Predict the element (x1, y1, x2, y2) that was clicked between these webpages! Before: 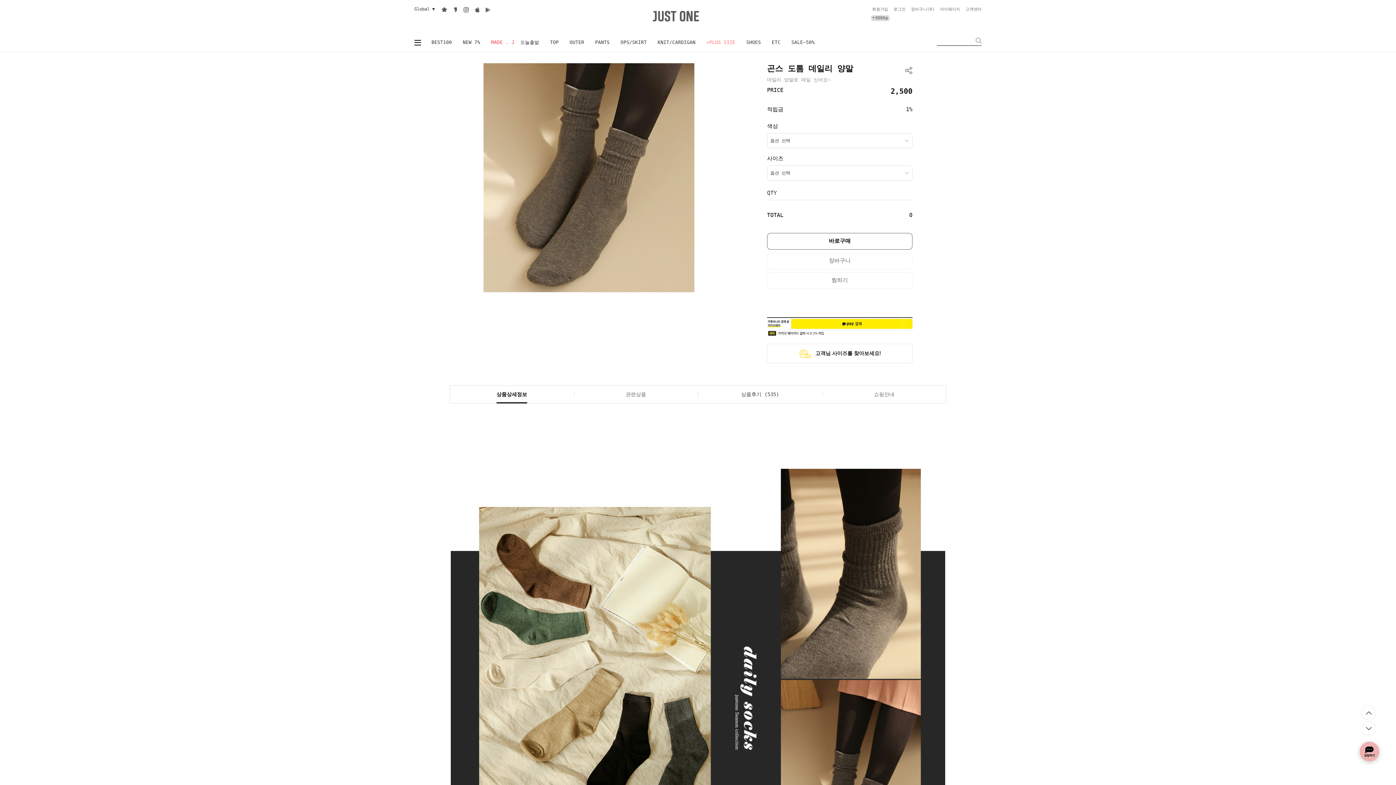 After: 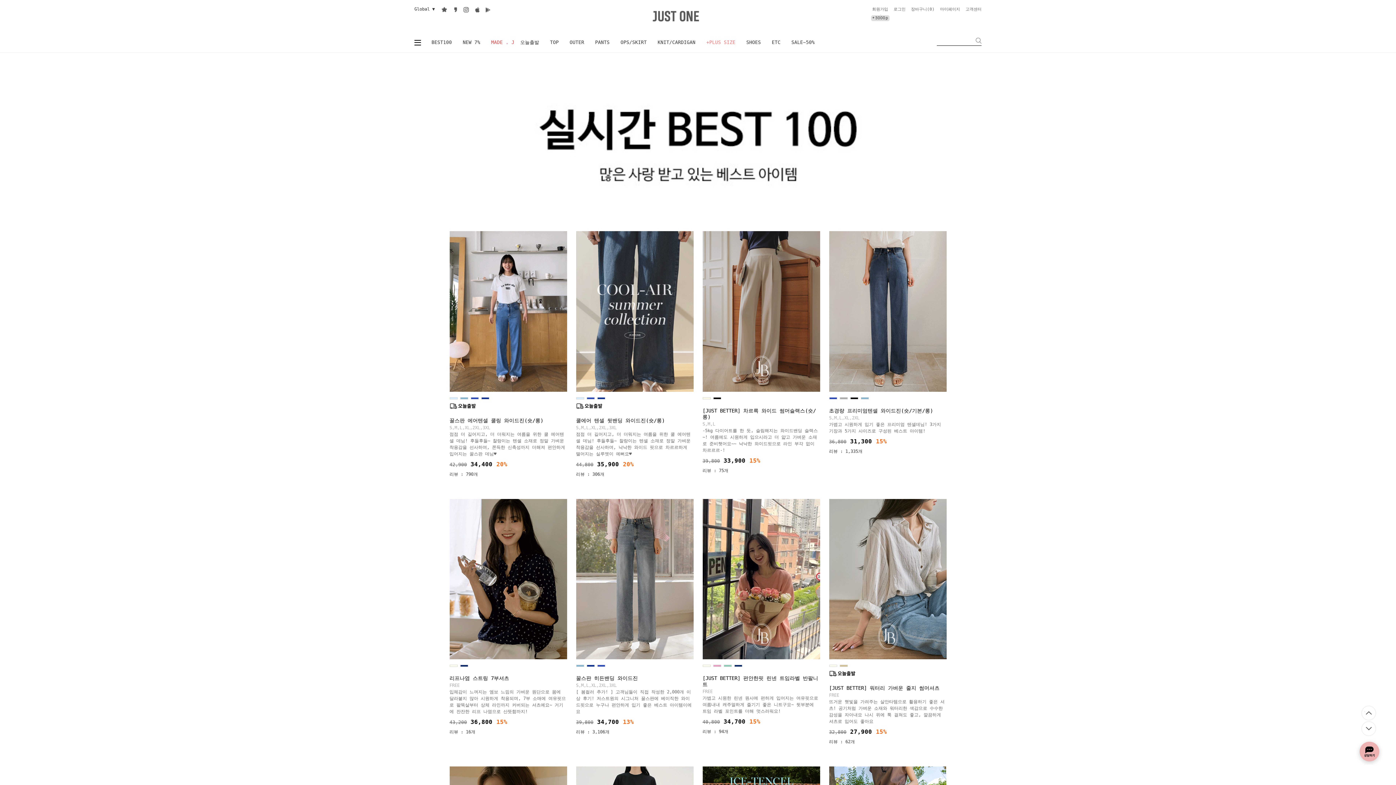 Action: label: BEST100 bbox: (426, 32, 457, 52)